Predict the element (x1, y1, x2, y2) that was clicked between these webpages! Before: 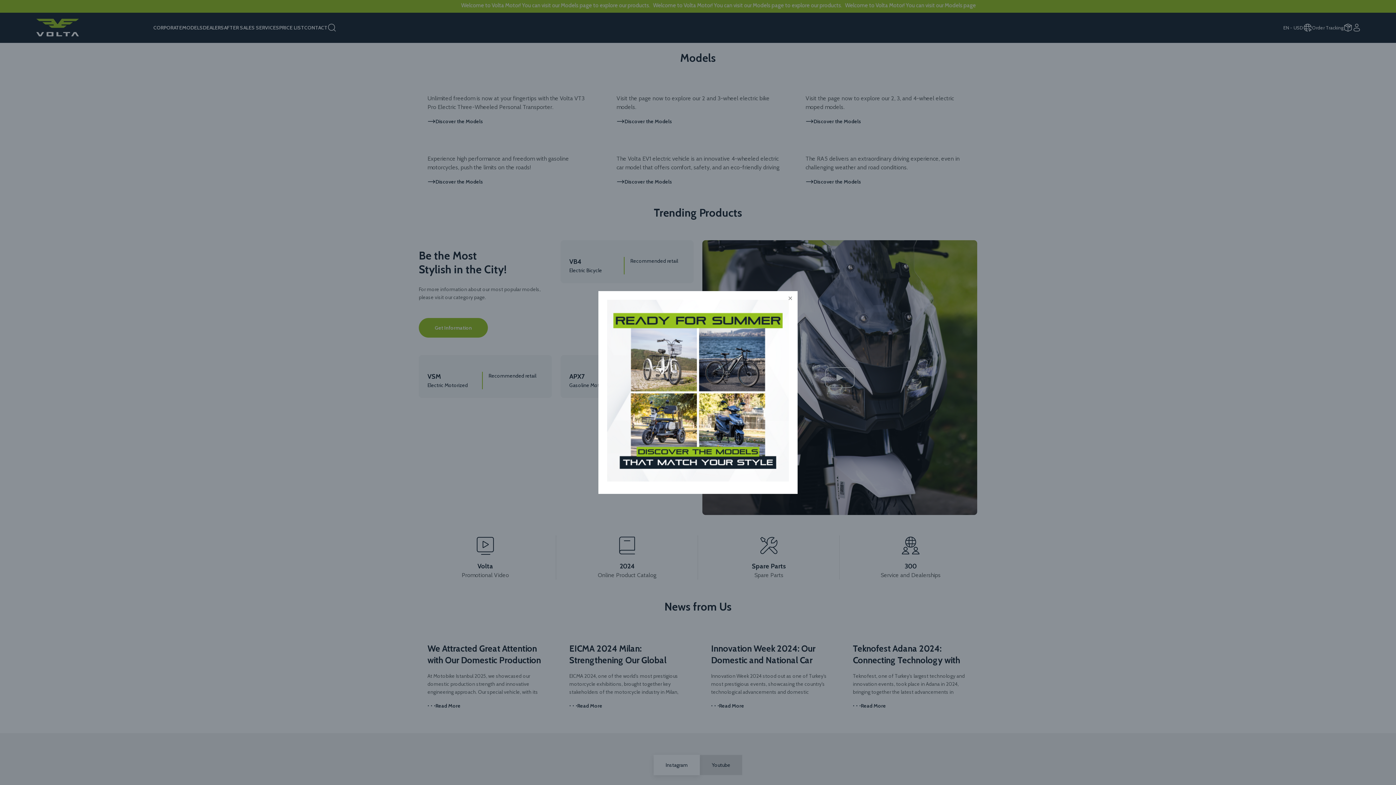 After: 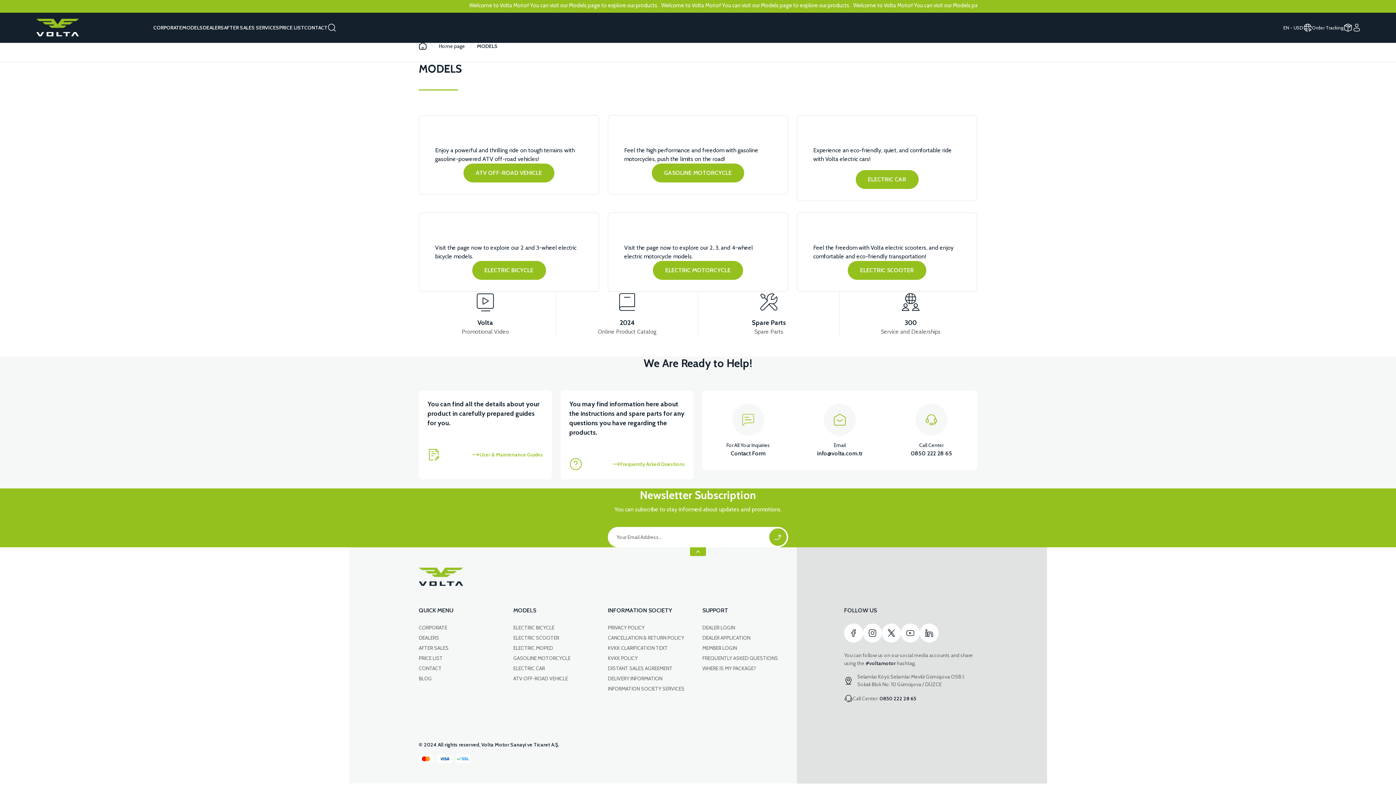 Action: bbox: (607, 387, 789, 393)